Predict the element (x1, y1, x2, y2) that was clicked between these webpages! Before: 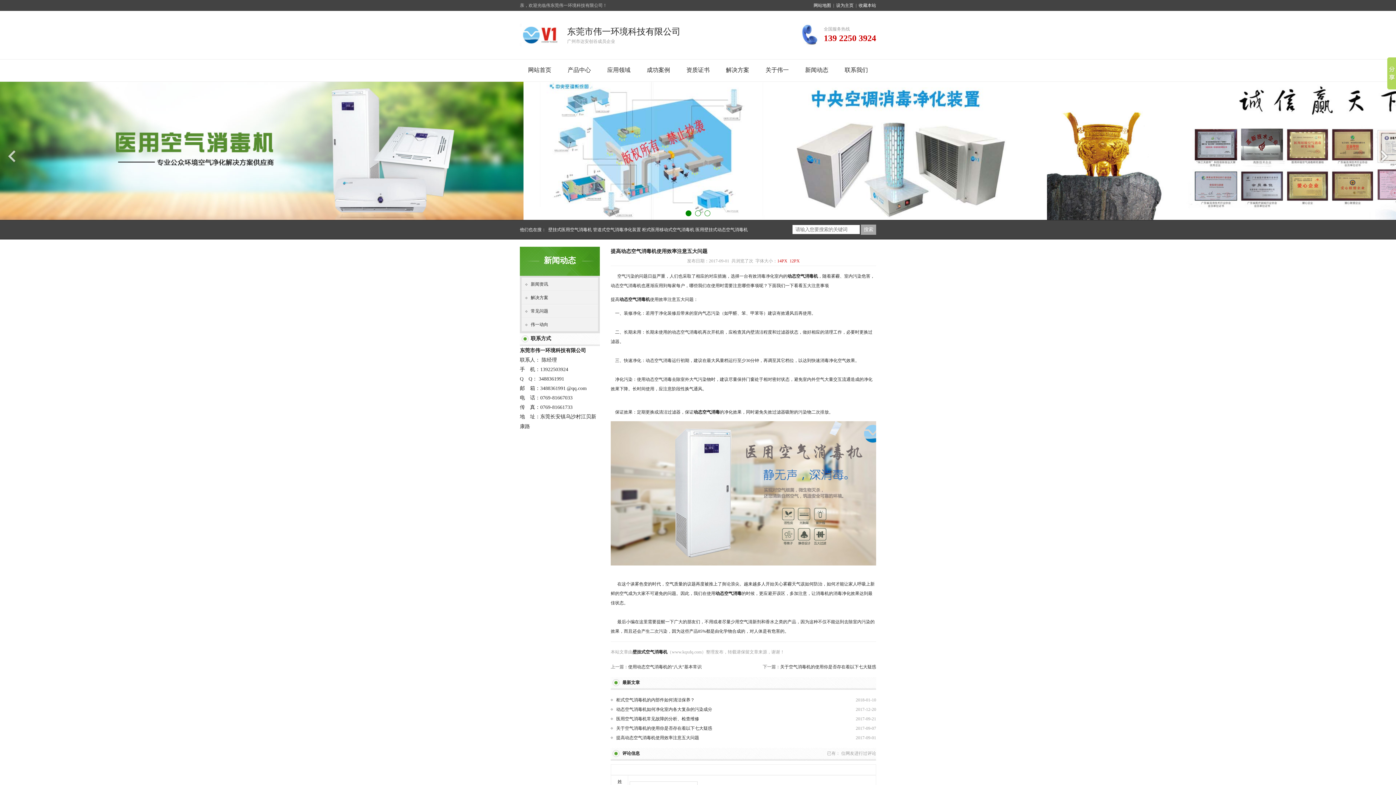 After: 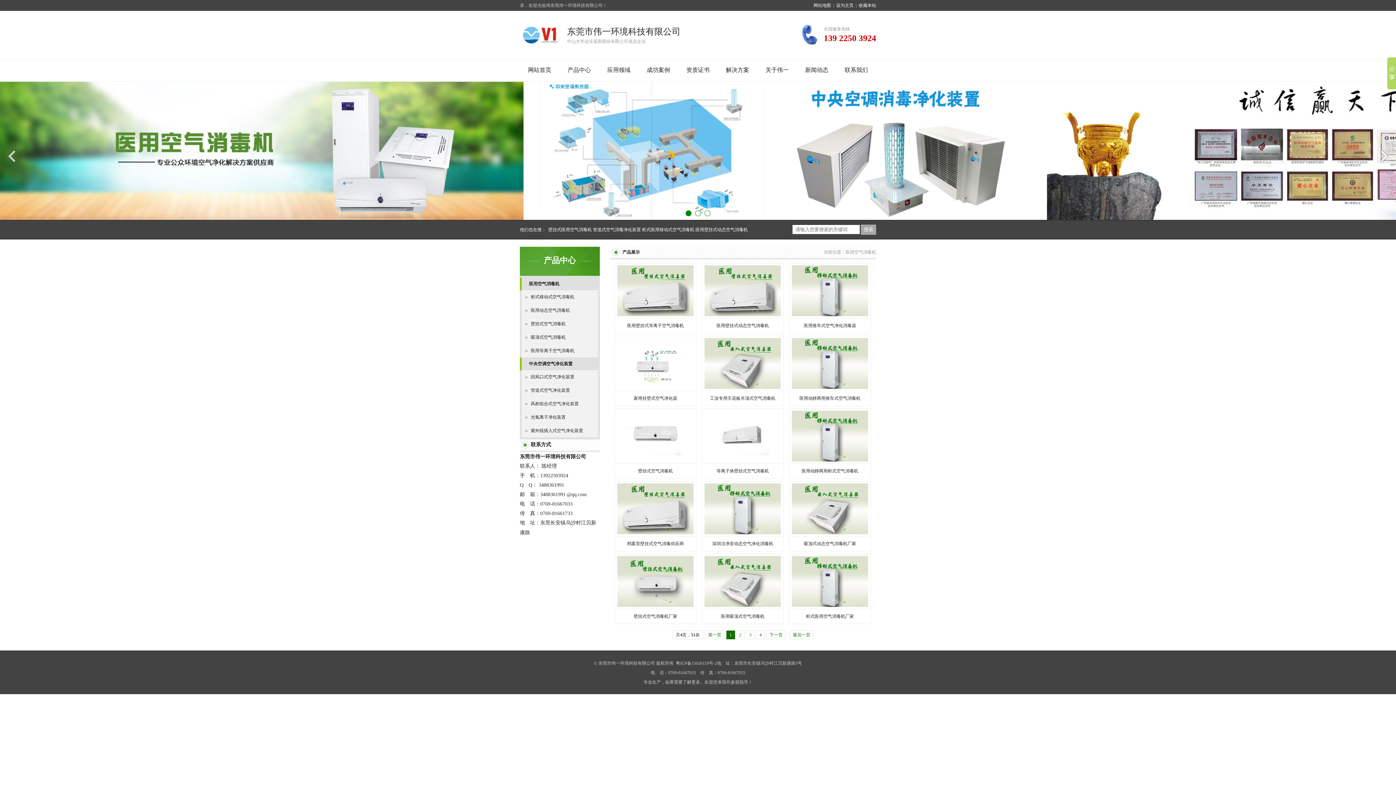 Action: label: 产品中心 bbox: (559, 59, 599, 80)